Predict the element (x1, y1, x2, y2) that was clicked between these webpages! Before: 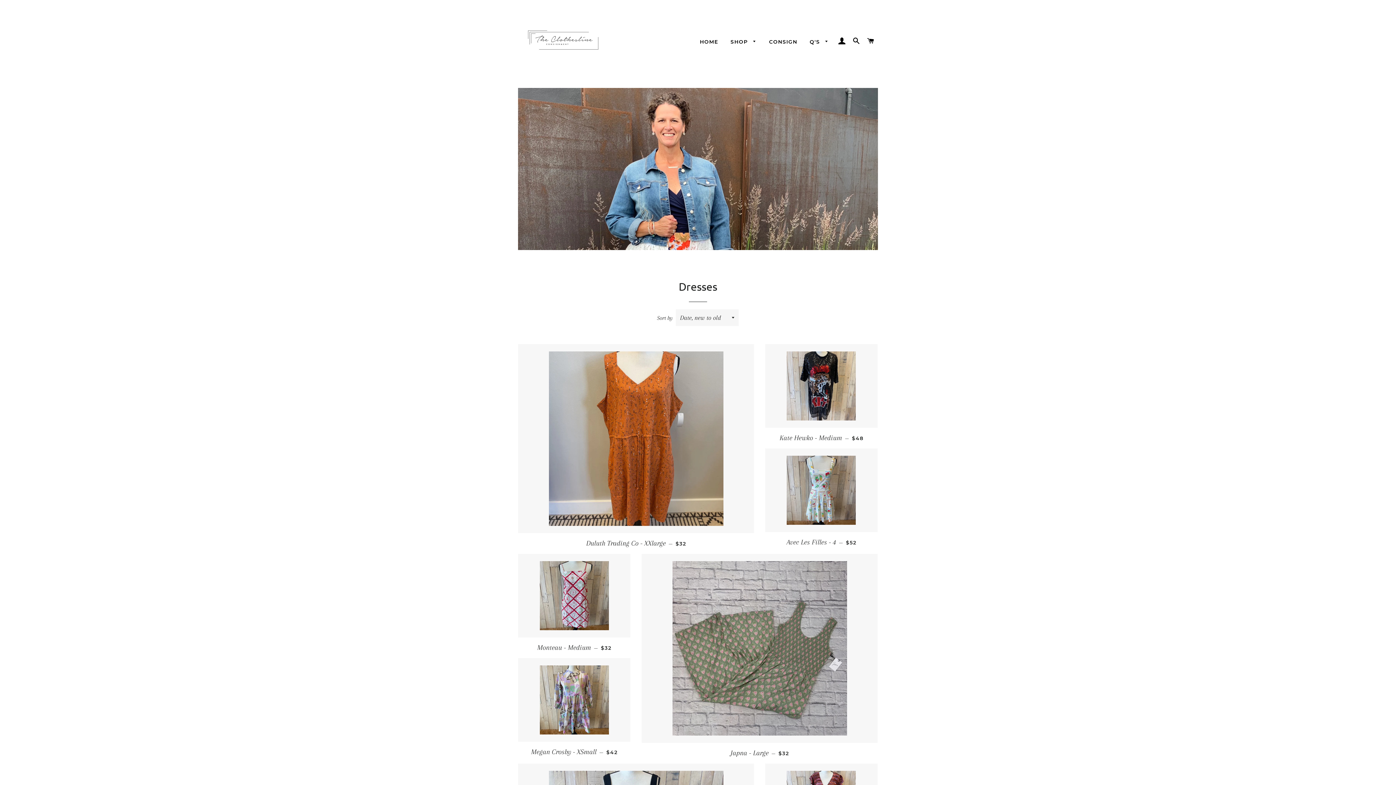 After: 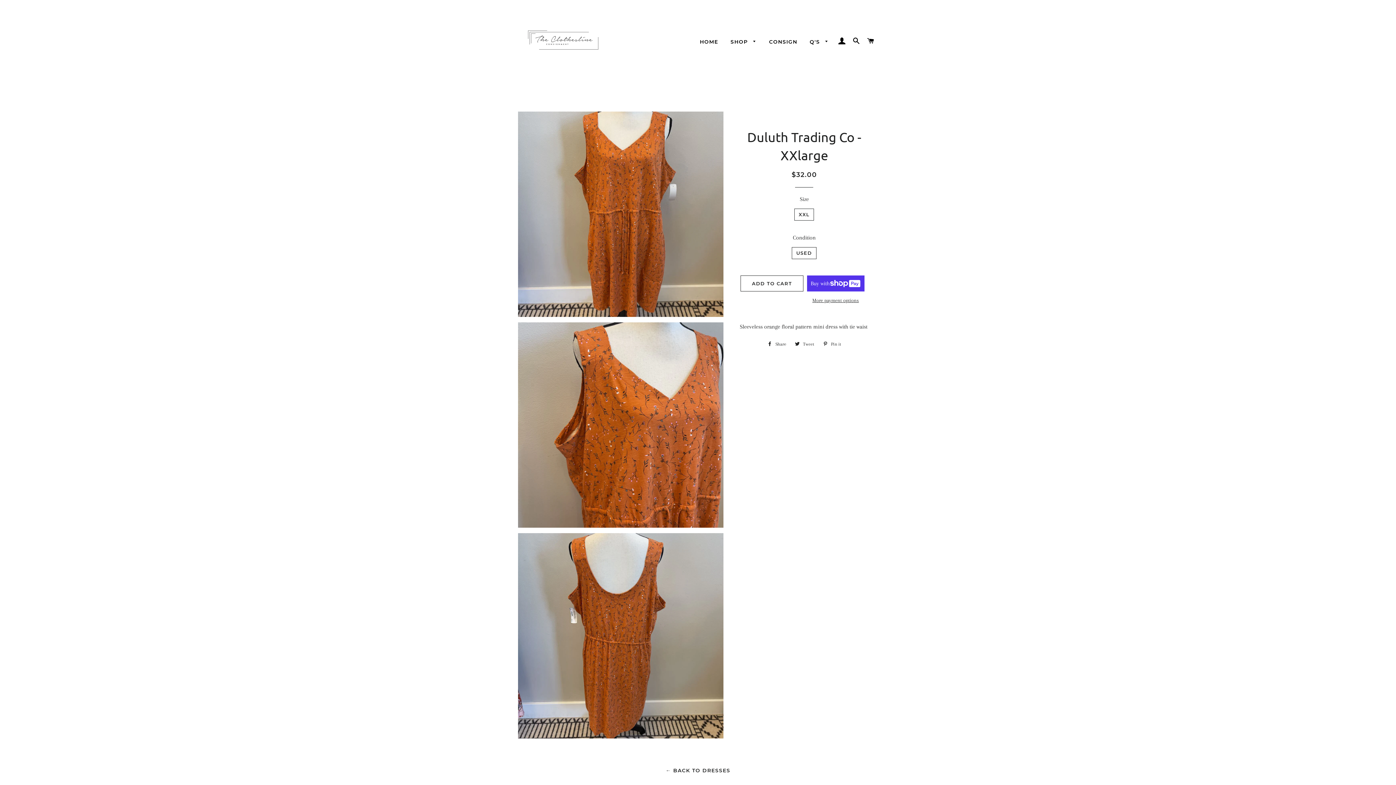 Action: bbox: (518, 344, 754, 533)